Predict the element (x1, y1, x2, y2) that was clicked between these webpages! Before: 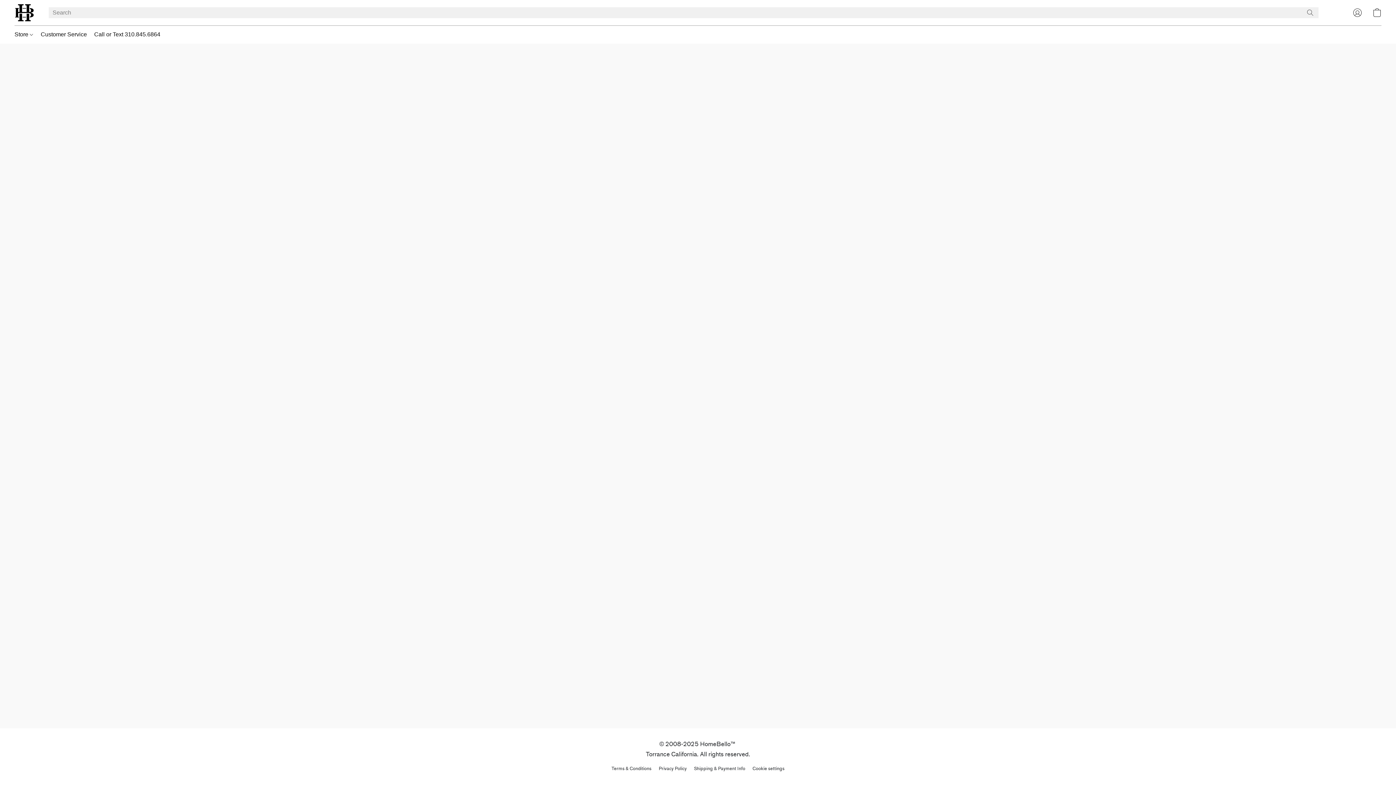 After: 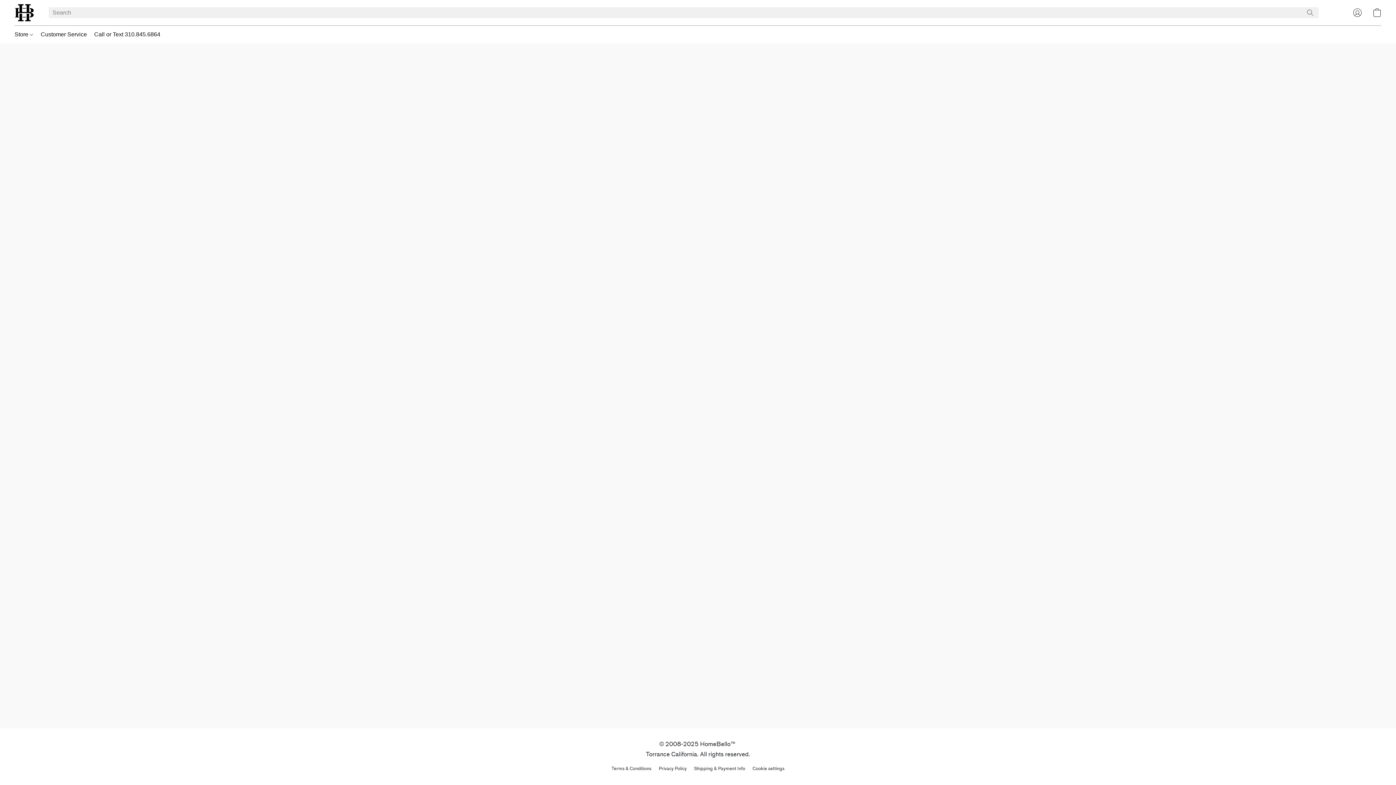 Action: label: Go to your account bbox: (1348, 4, 1367, 20)